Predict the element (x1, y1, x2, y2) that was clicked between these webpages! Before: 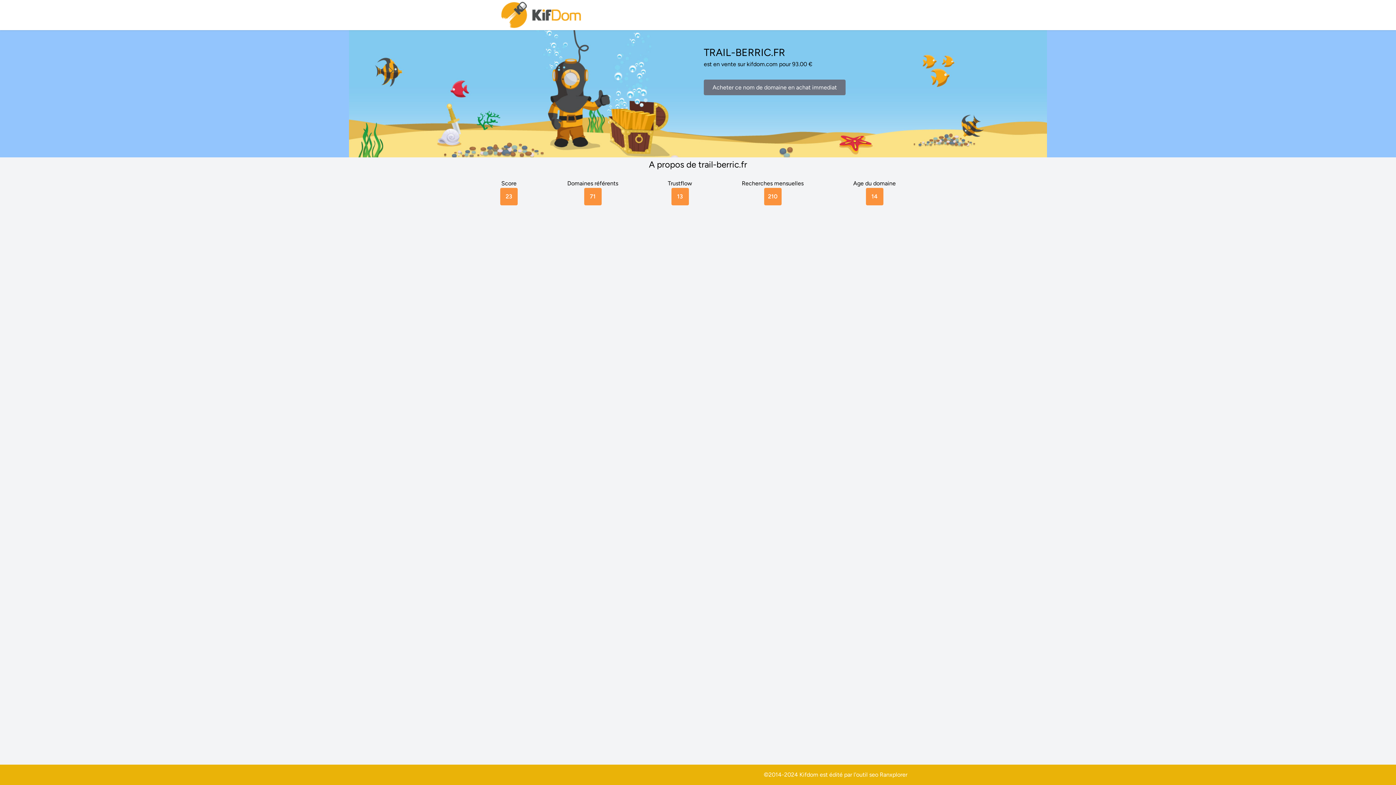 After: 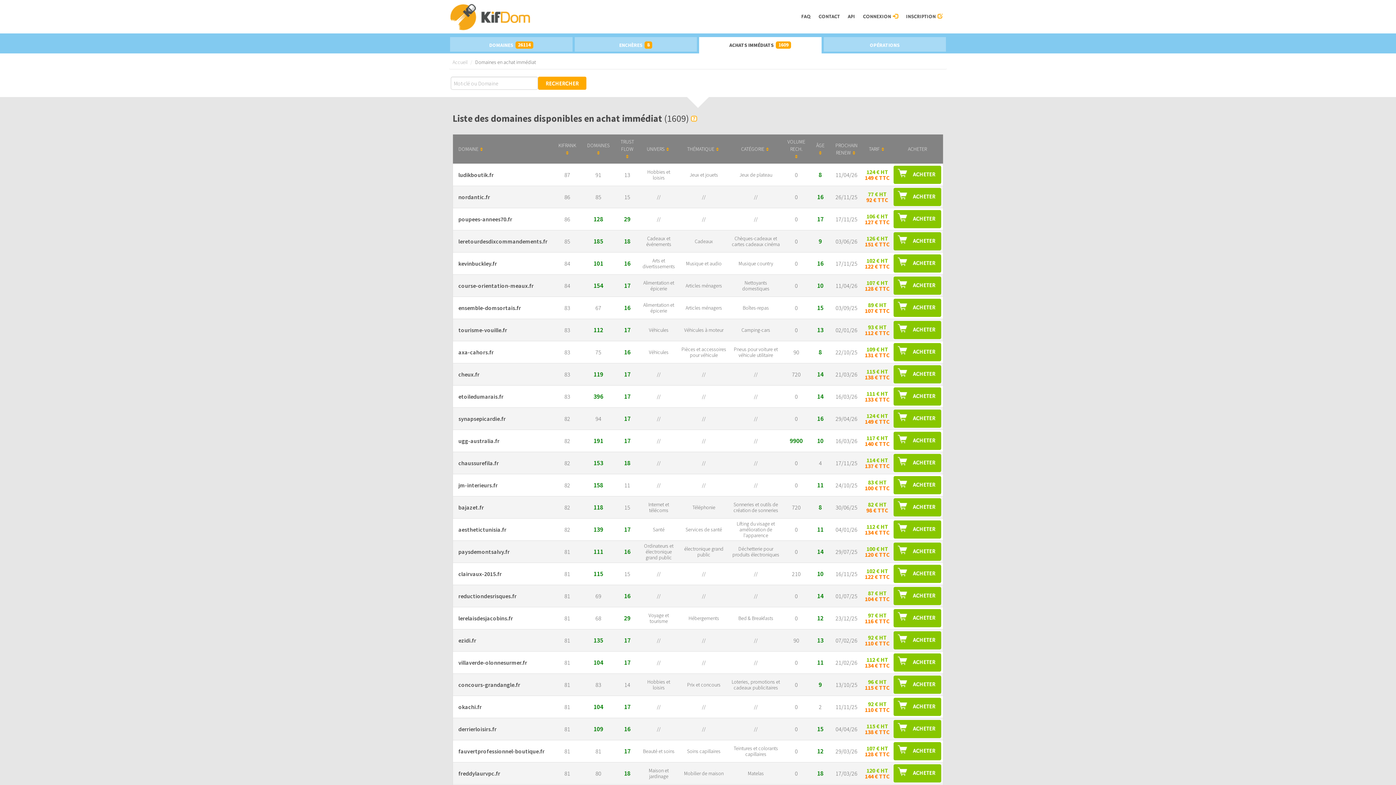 Action: bbox: (704, 79, 845, 95) label: Acheter ce nom de domaine en achat immediat